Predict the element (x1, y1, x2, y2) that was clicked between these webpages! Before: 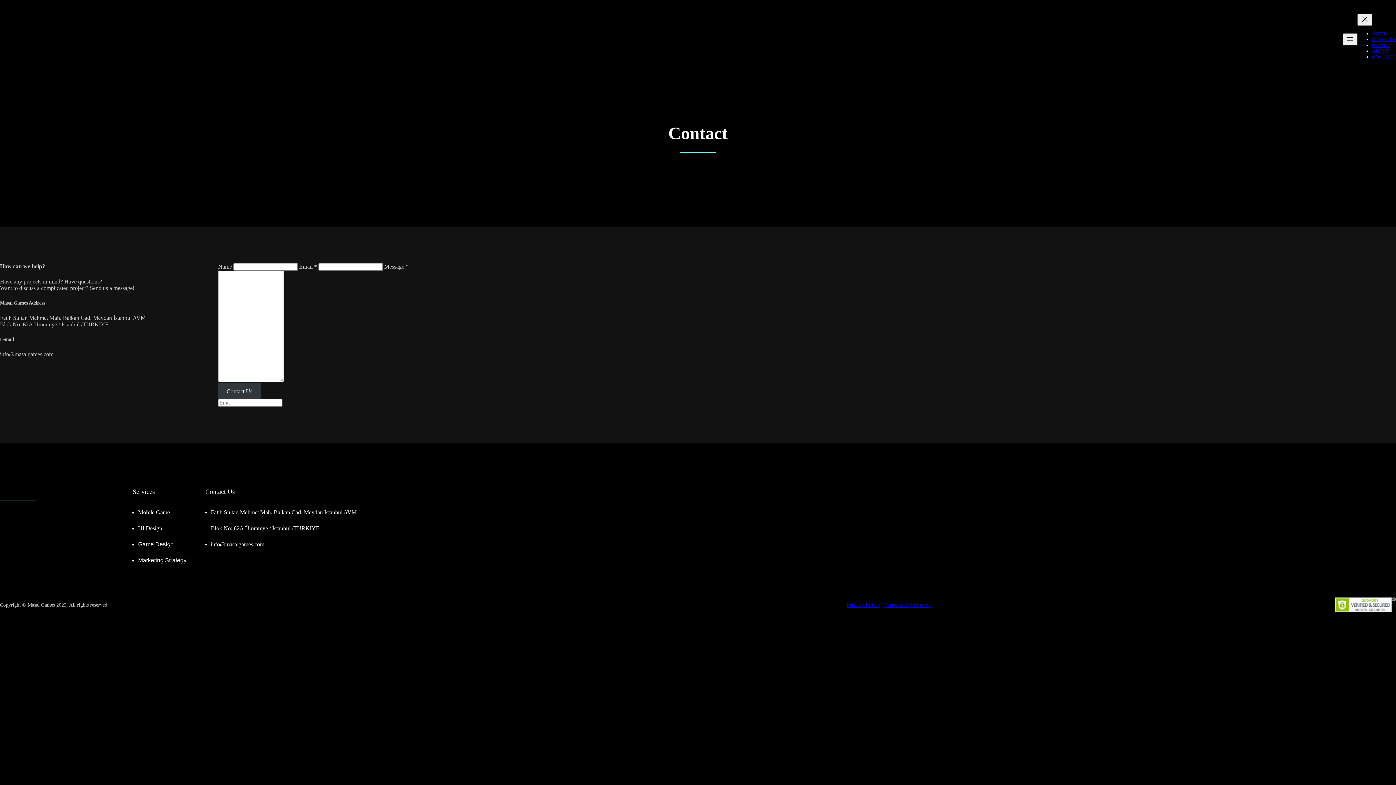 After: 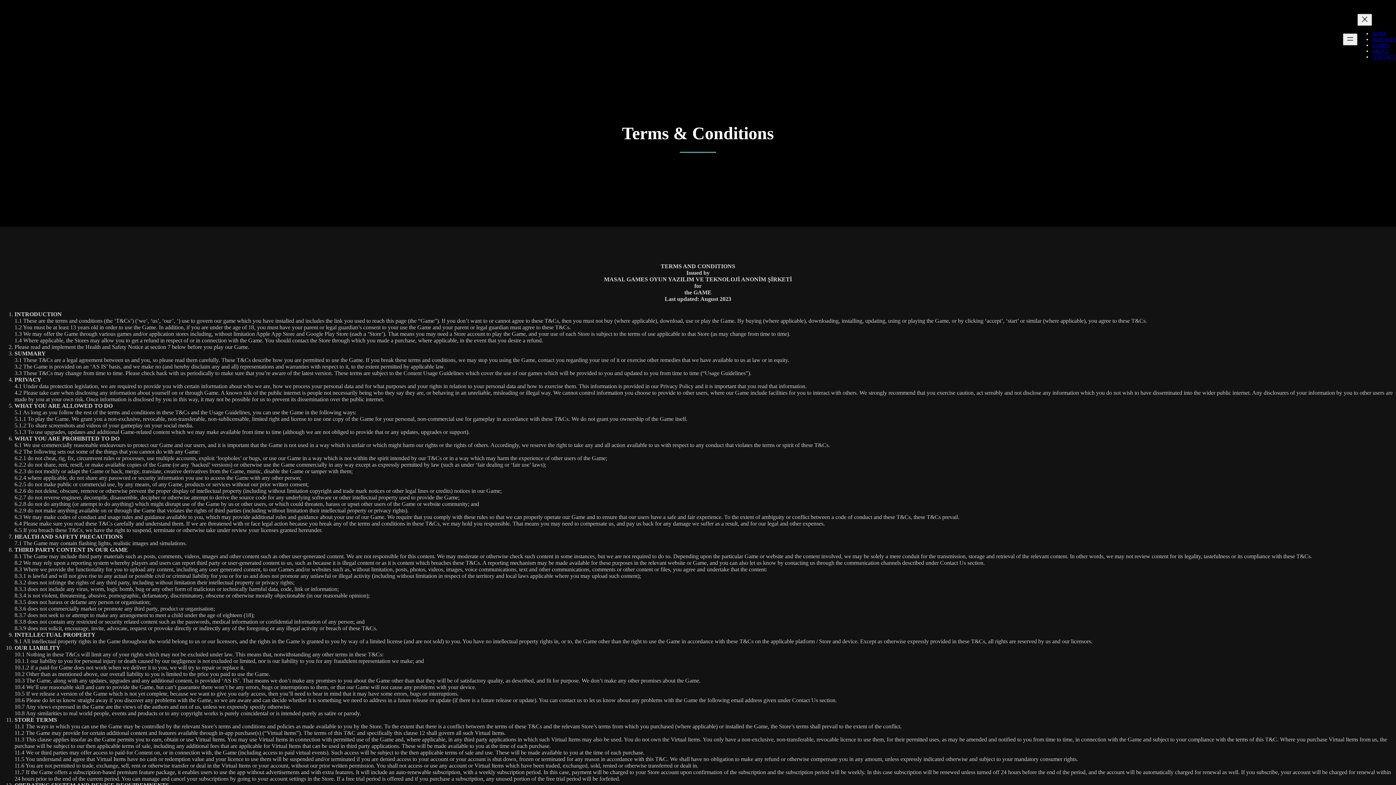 Action: bbox: (884, 602, 930, 608) label: Terms & Conditions